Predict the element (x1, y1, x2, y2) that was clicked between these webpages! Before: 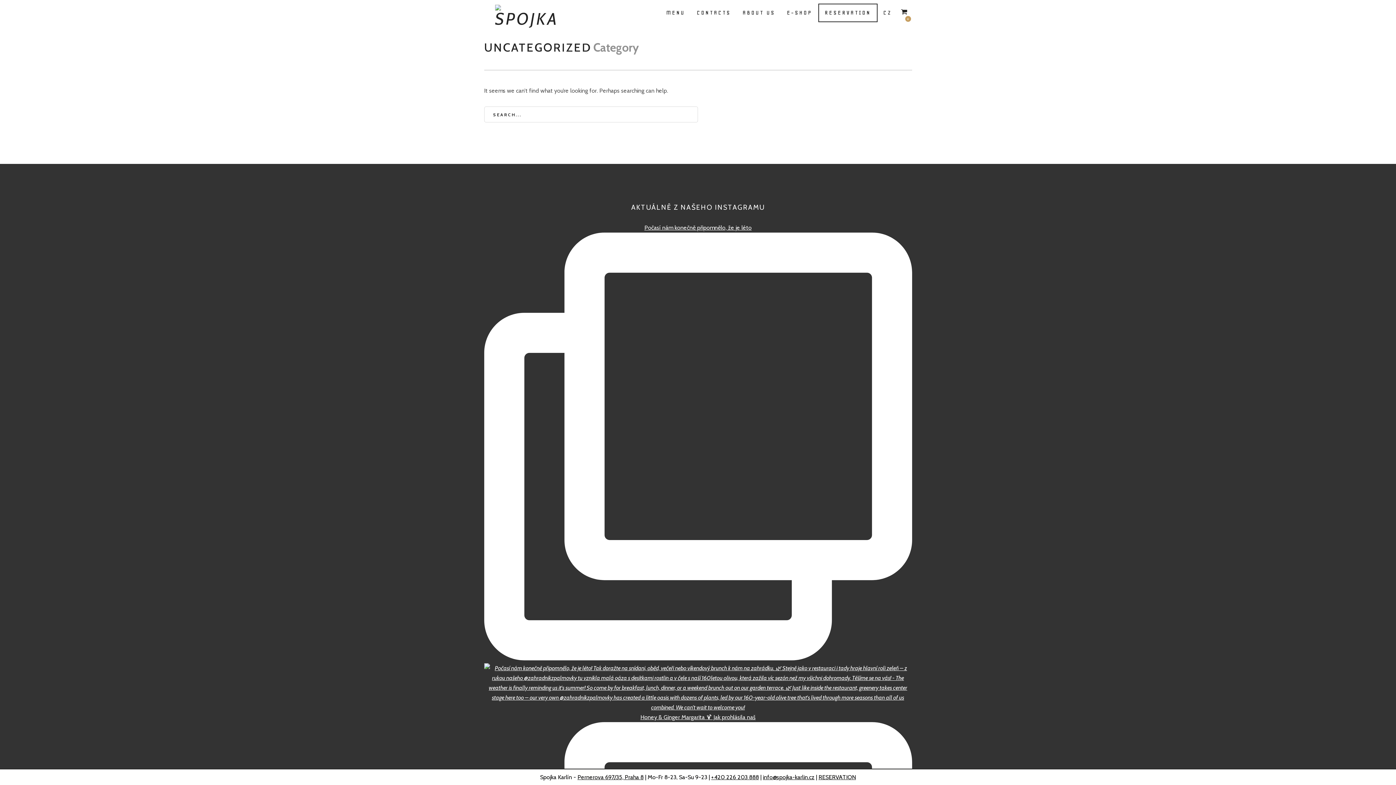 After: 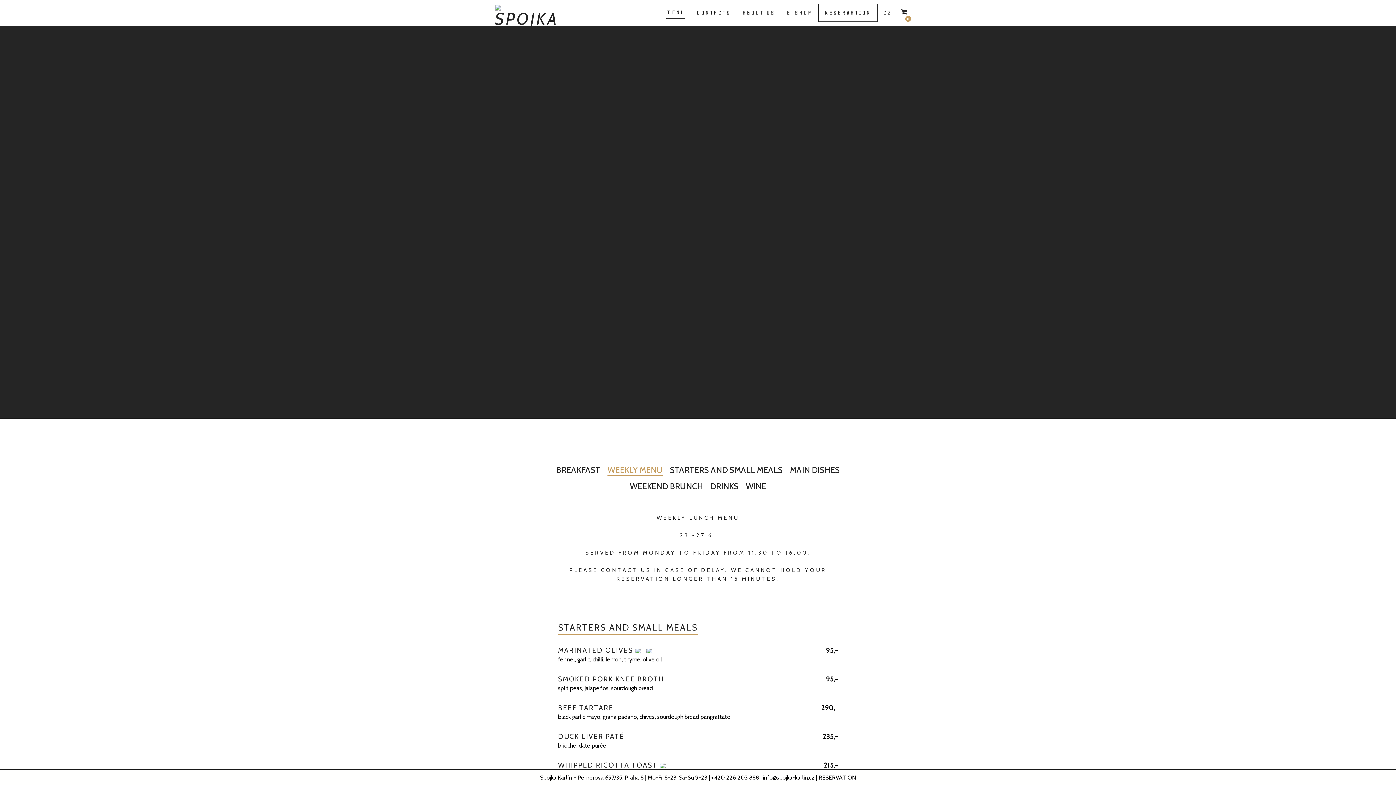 Action: bbox: (660, 4, 691, 21) label: MENU